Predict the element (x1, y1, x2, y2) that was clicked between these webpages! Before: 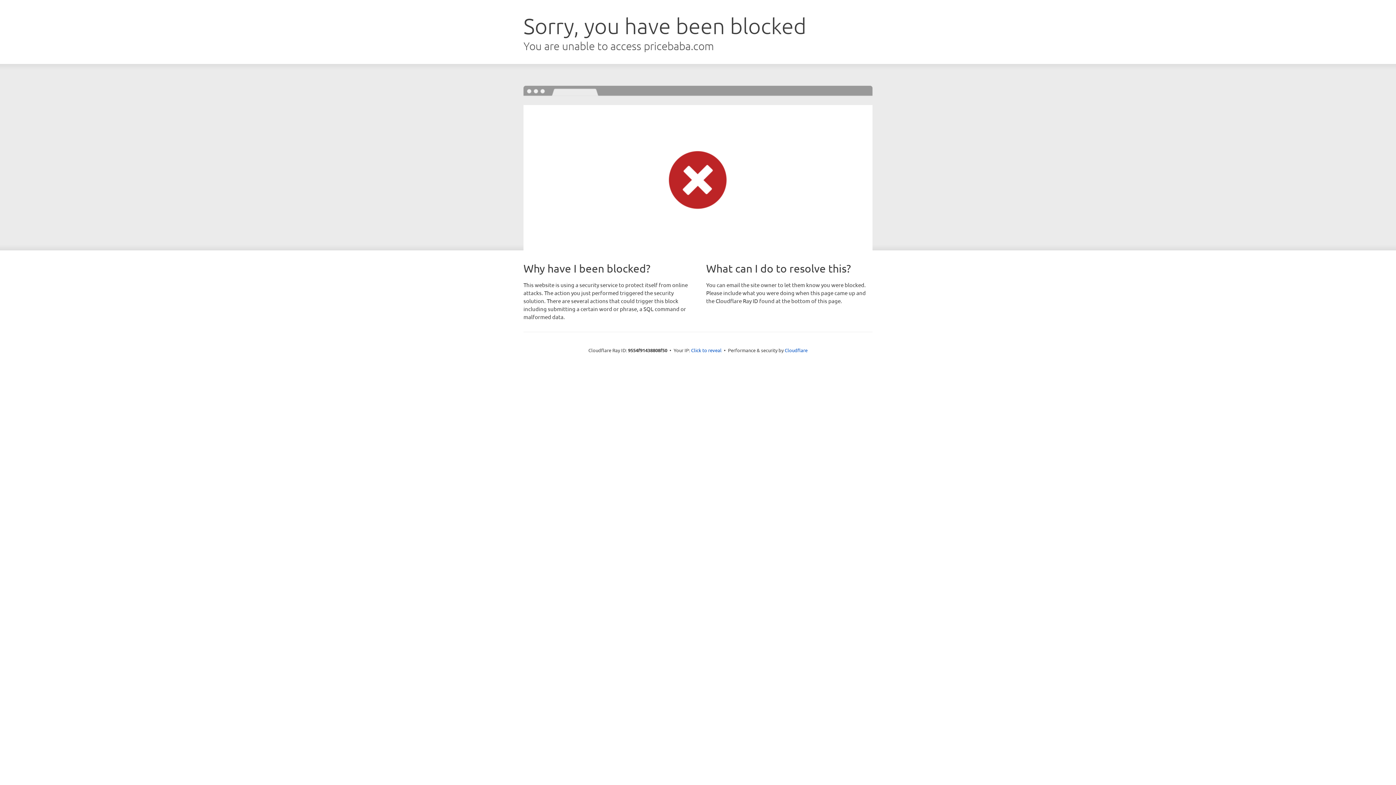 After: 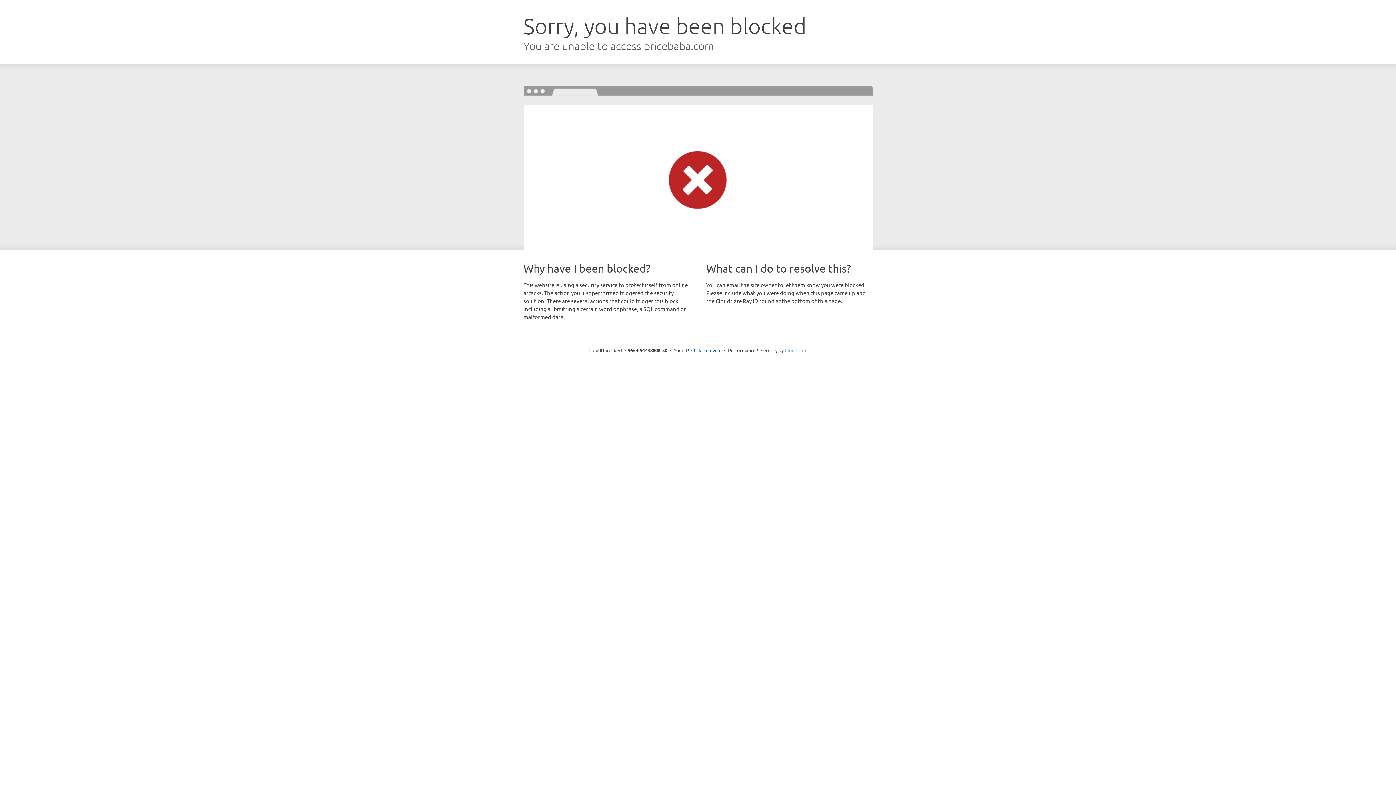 Action: bbox: (784, 347, 807, 353) label: Cloudflare